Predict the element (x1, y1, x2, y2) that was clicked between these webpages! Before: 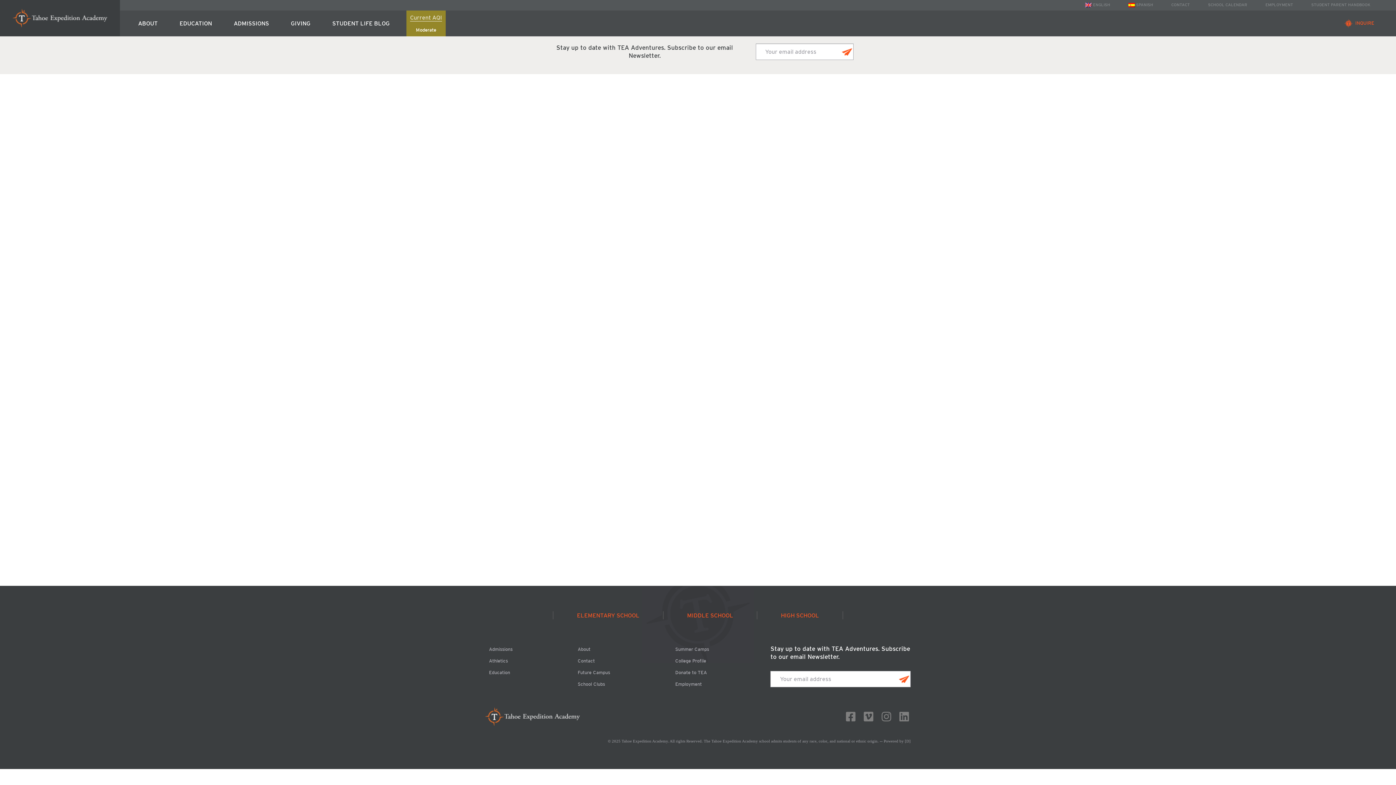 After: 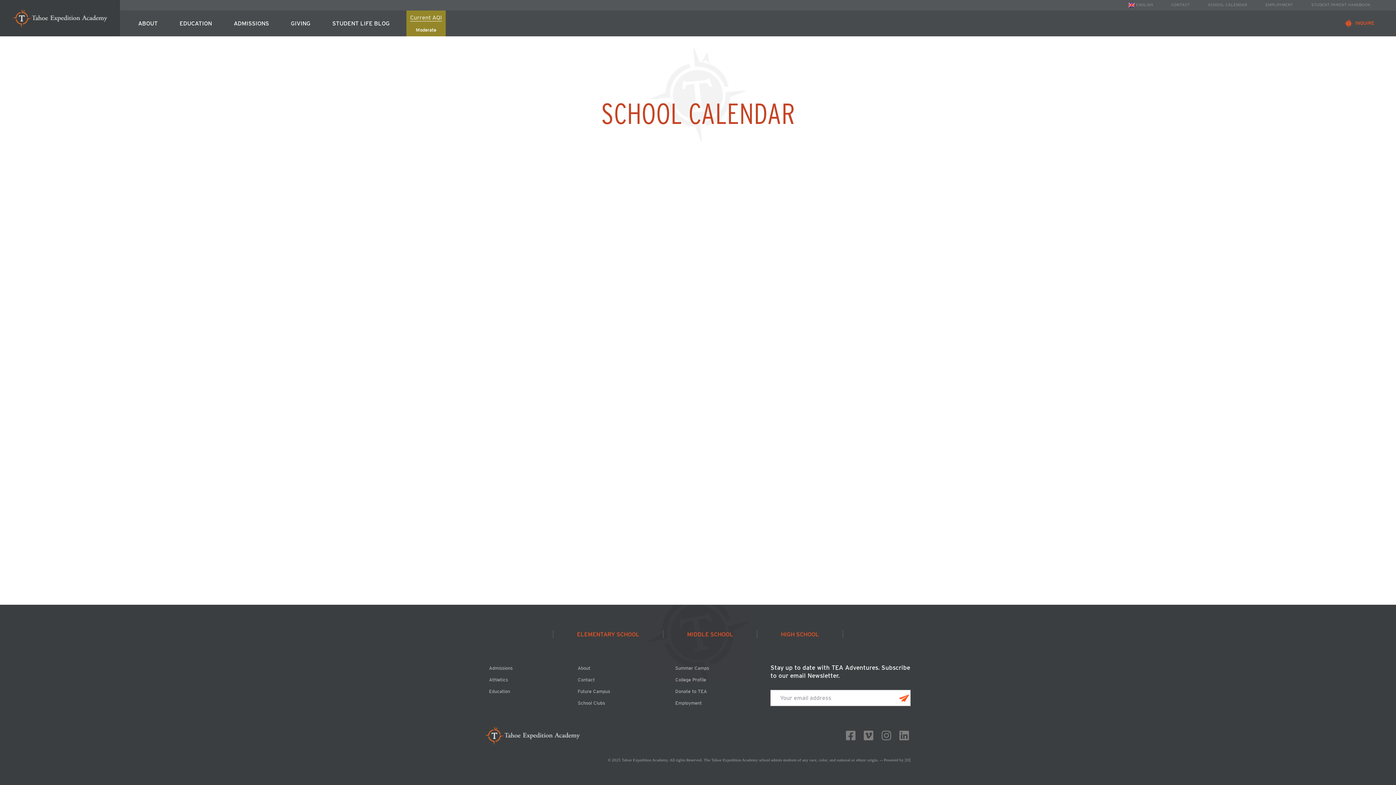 Action: label: SCHOOL CALENDAR bbox: (1204, 0, 1251, 10)